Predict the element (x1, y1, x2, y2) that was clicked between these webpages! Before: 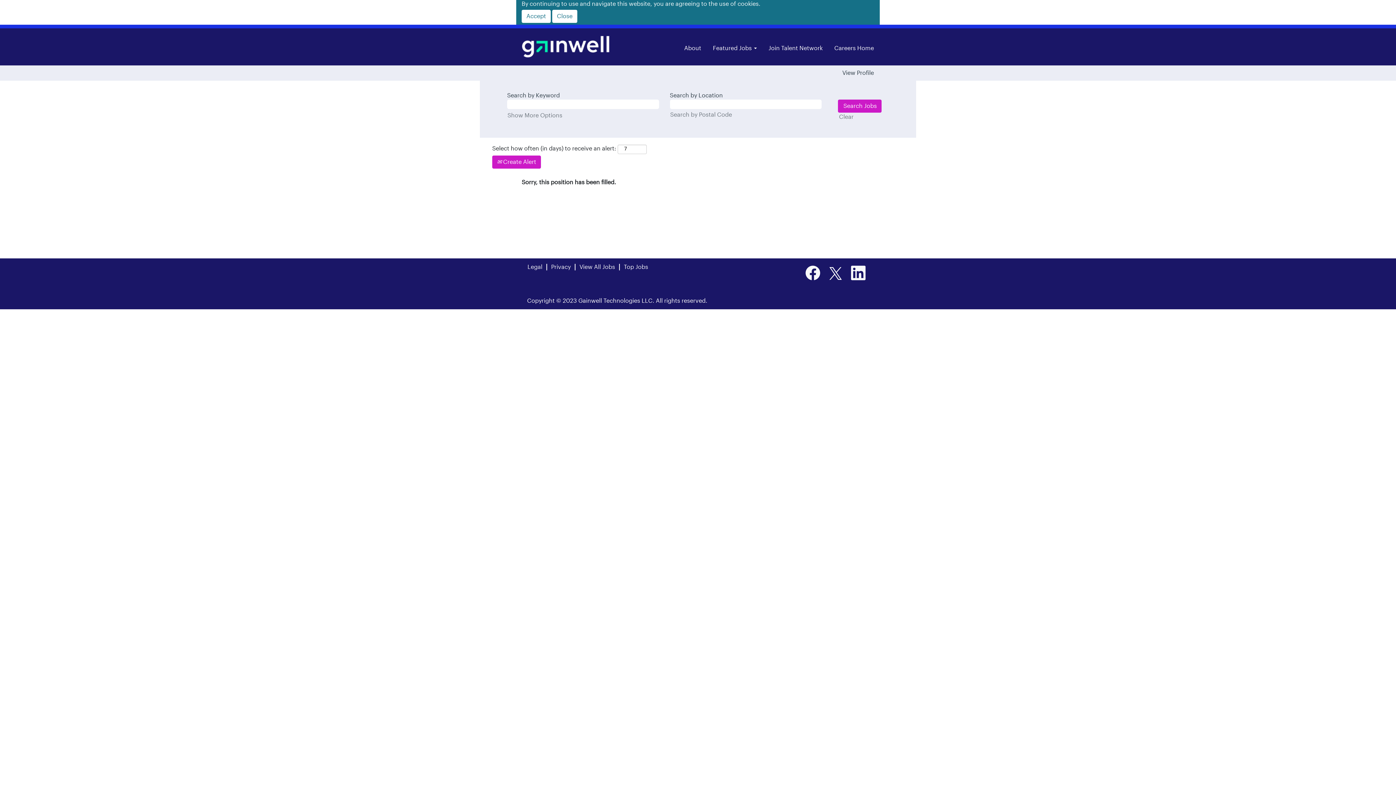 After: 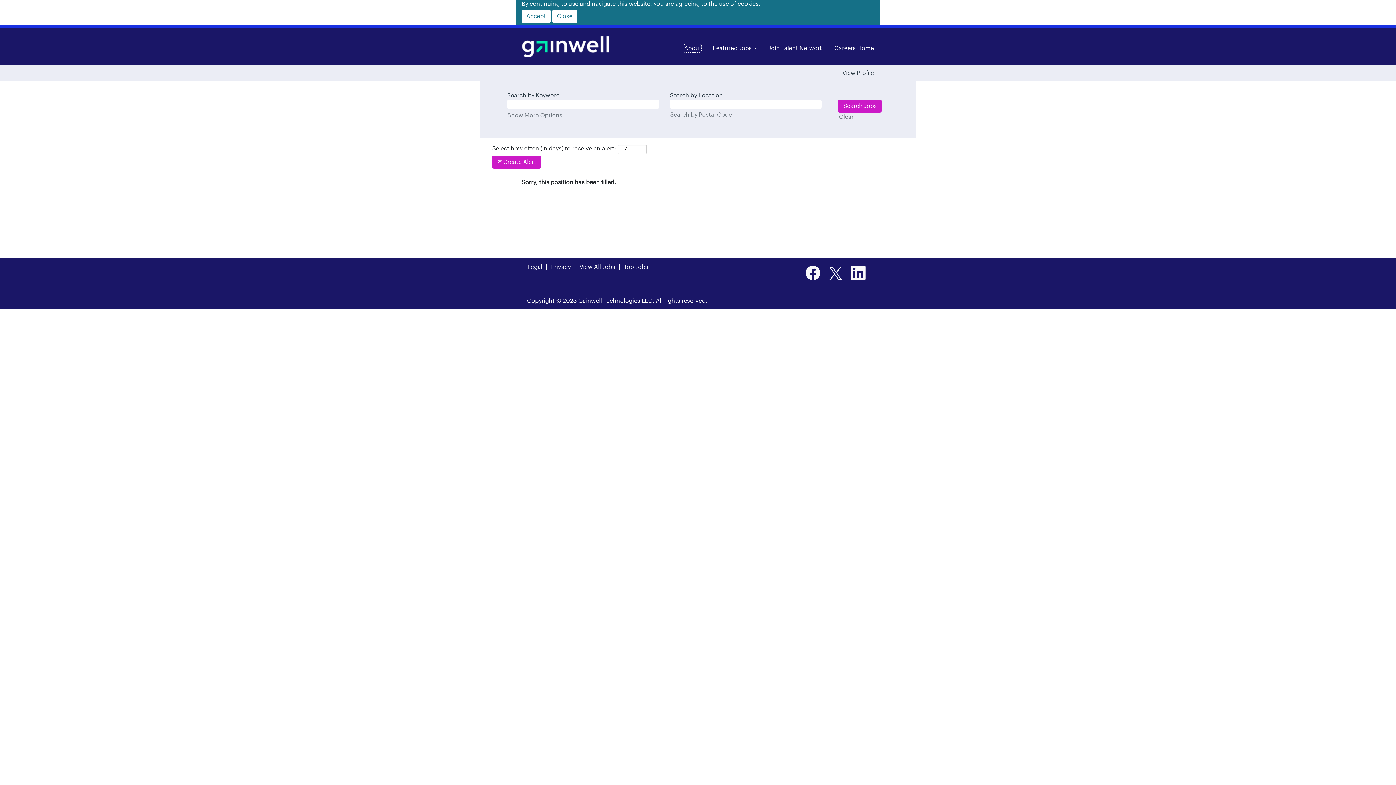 Action: bbox: (684, 43, 701, 52) label: About